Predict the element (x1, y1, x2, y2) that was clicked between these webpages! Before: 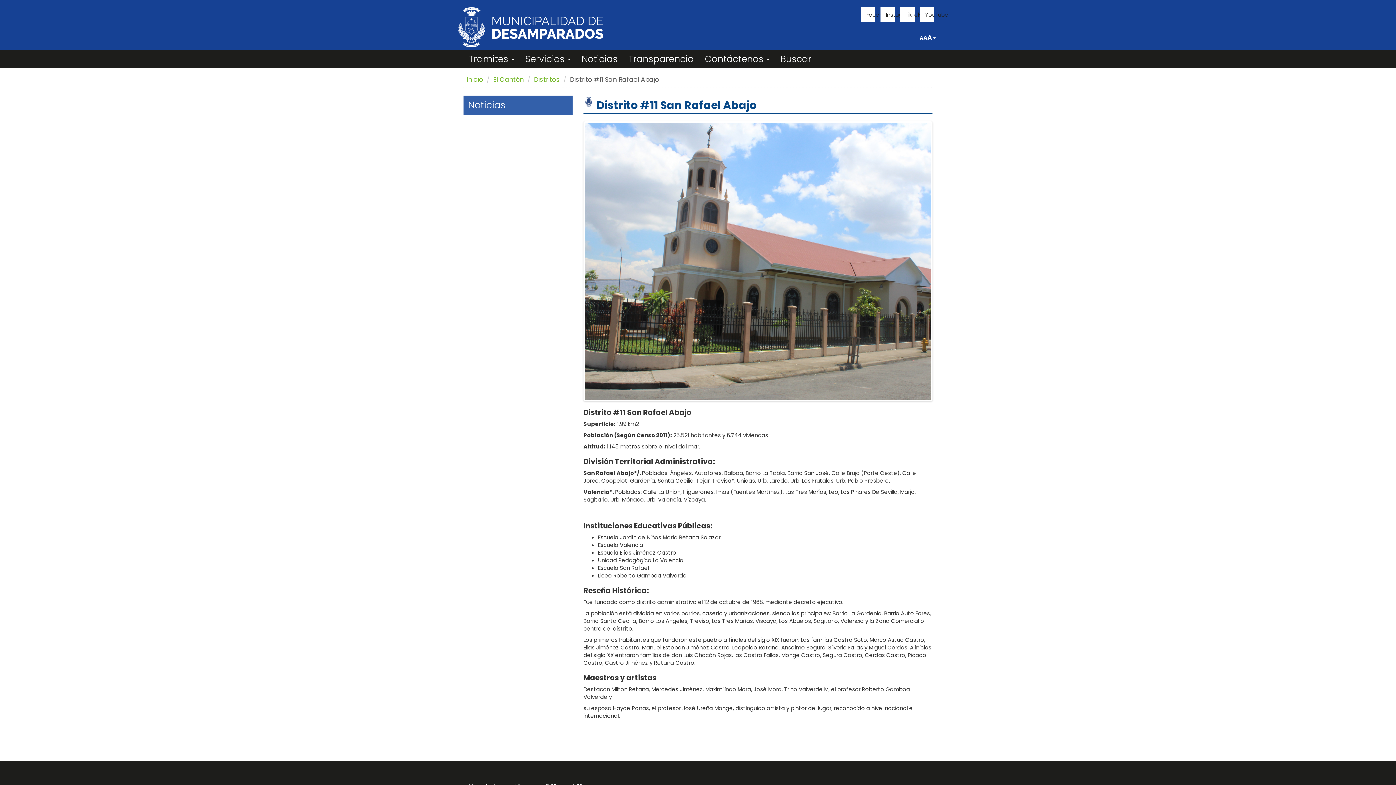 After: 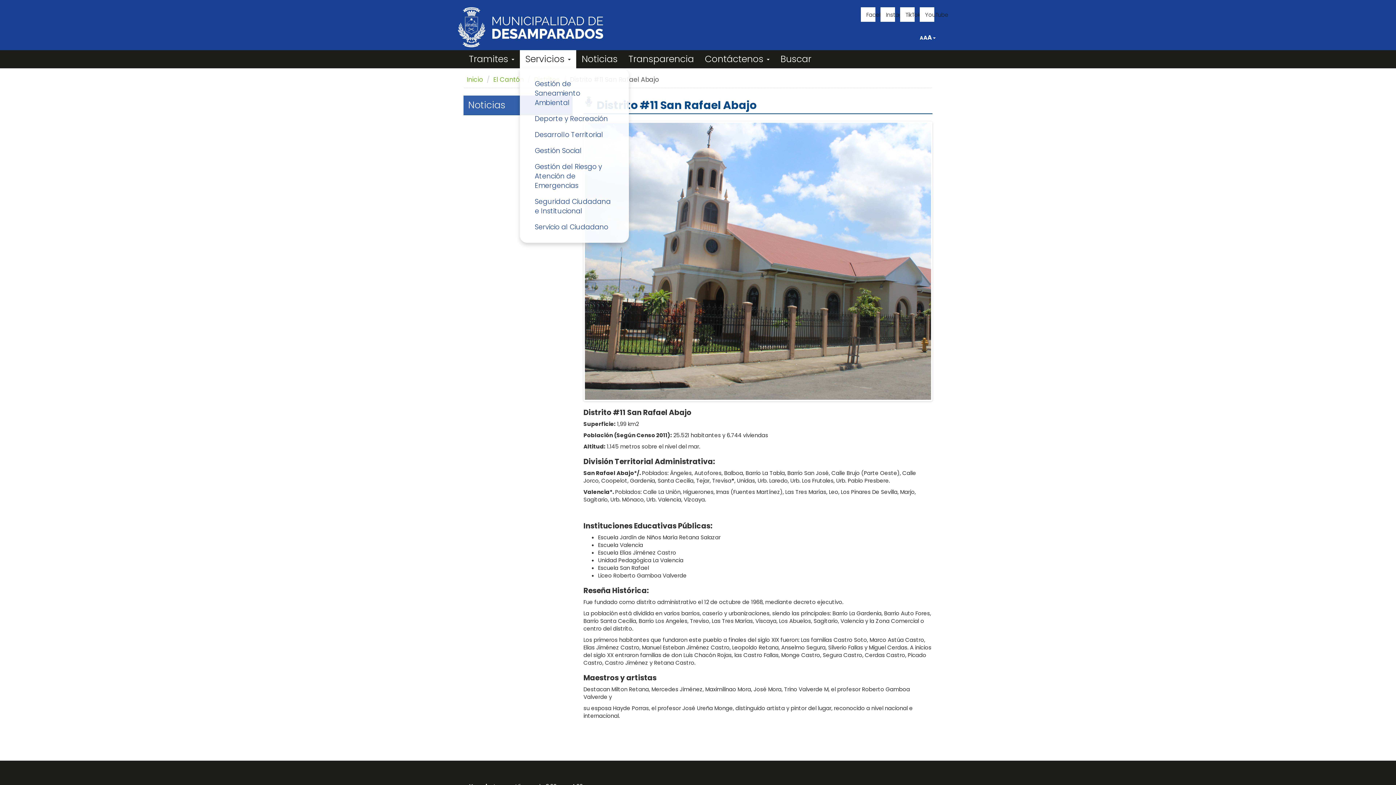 Action: bbox: (520, 50, 576, 68) label: Servicios 